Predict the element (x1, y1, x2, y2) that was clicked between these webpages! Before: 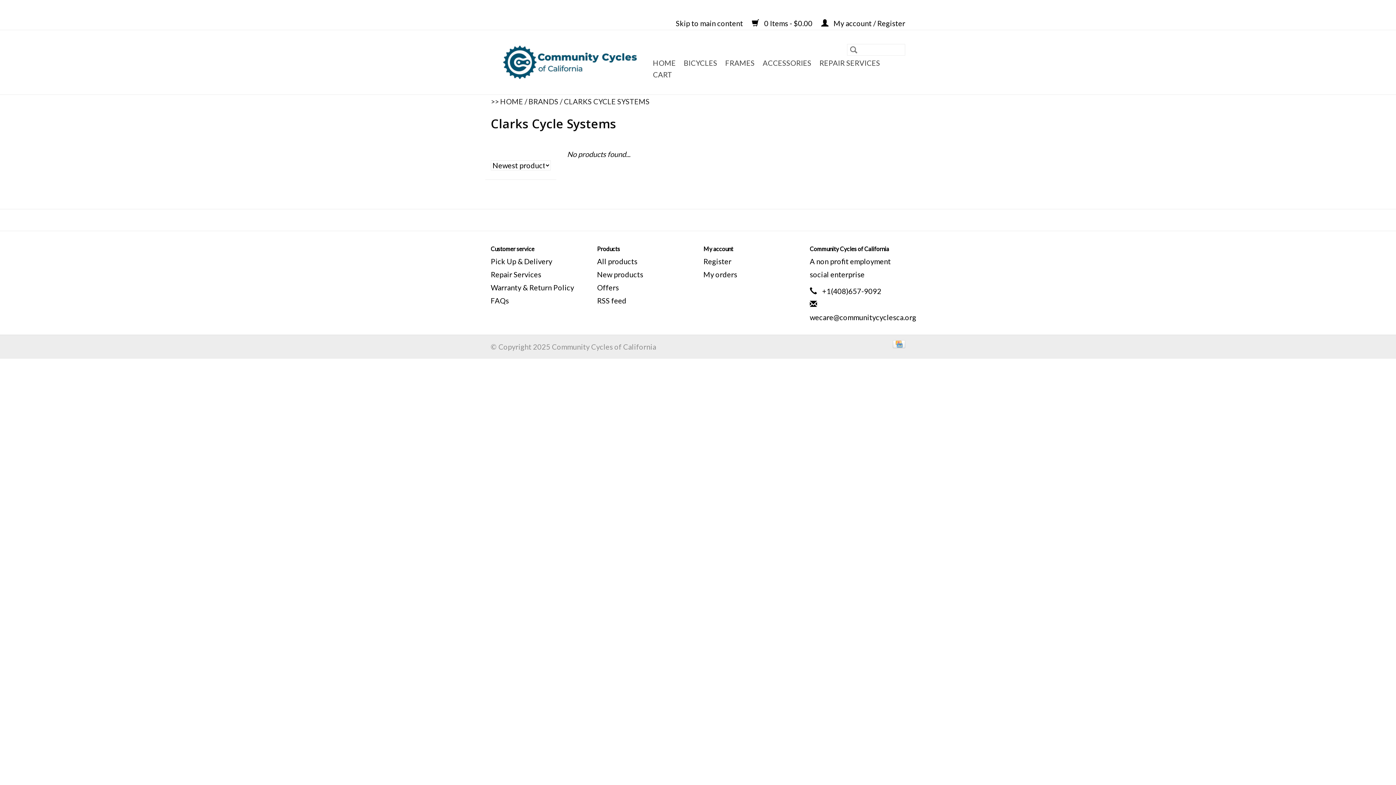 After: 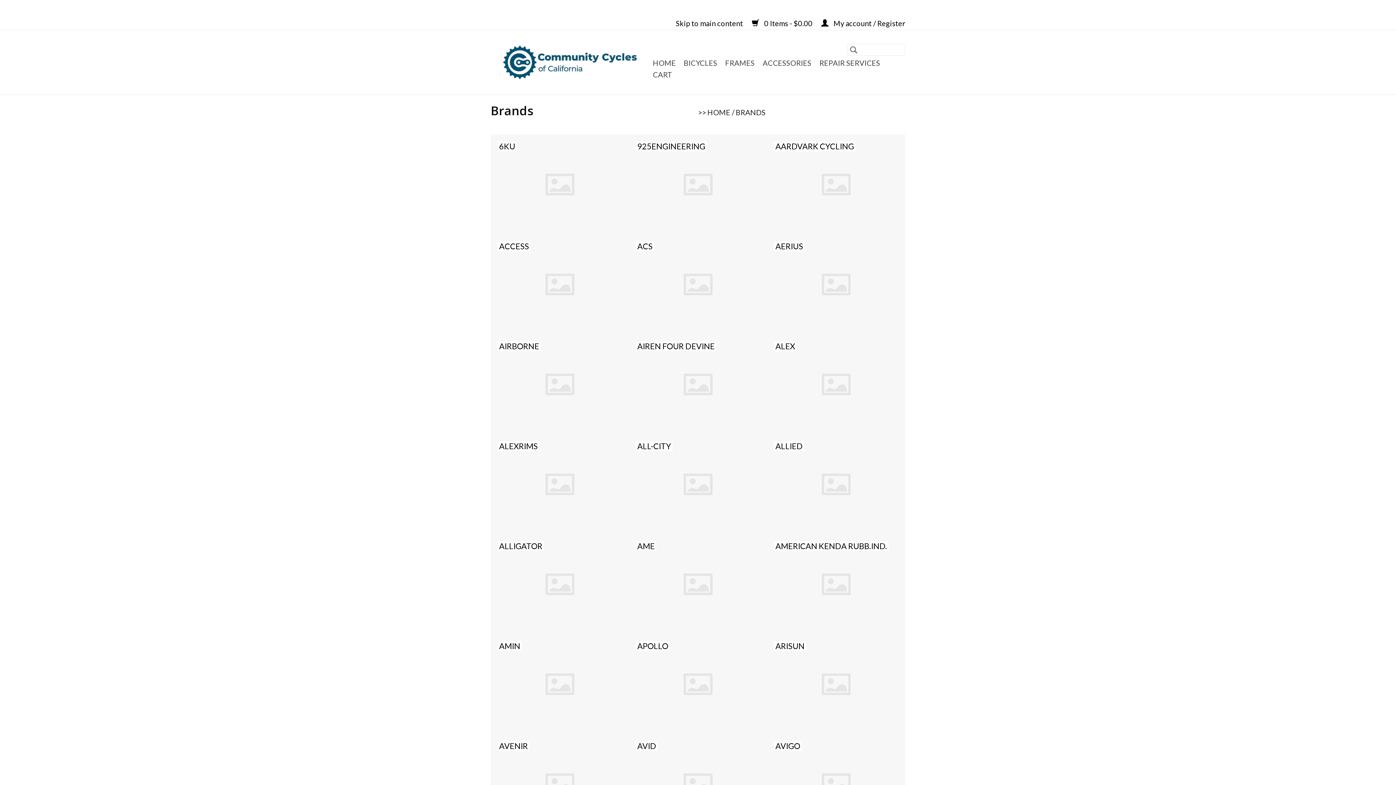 Action: label: BRANDS bbox: (528, 97, 558, 105)